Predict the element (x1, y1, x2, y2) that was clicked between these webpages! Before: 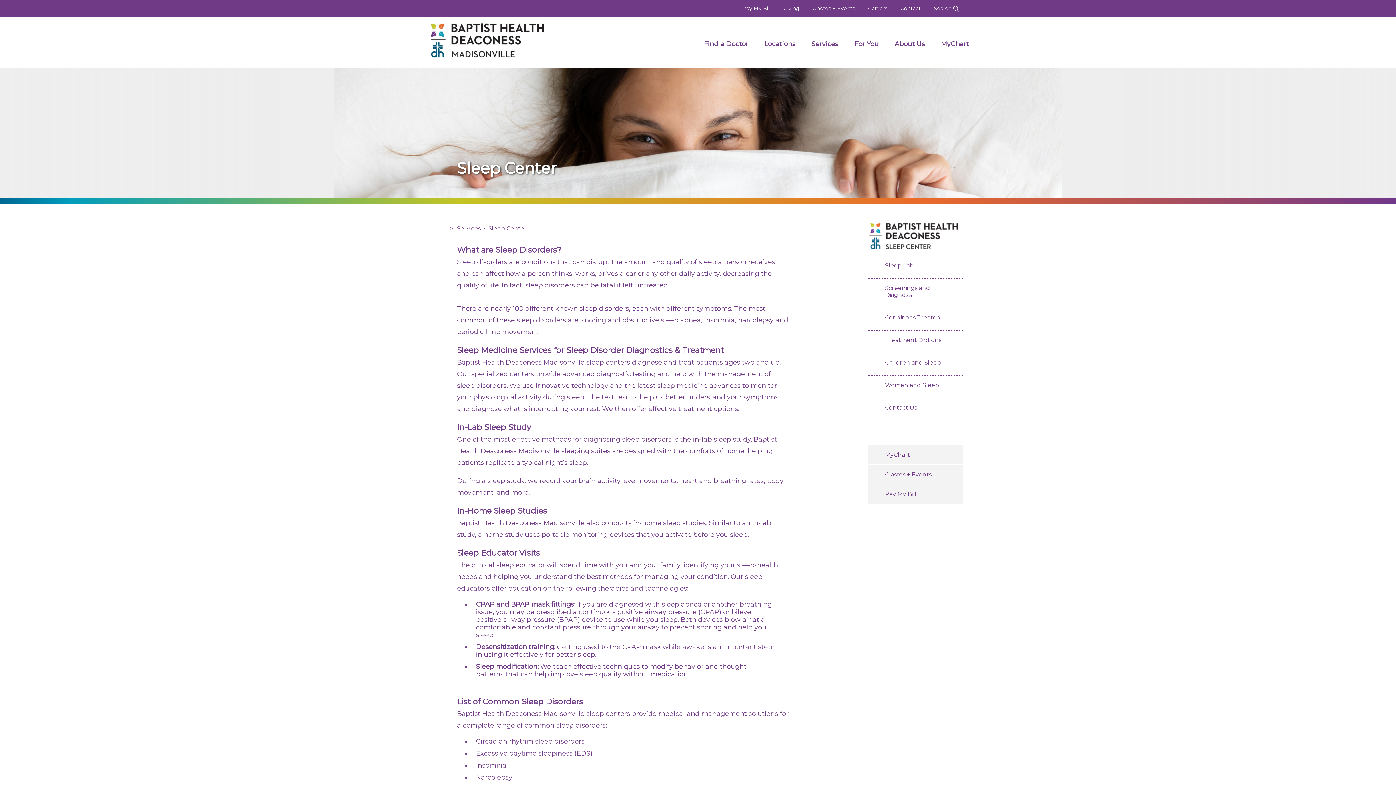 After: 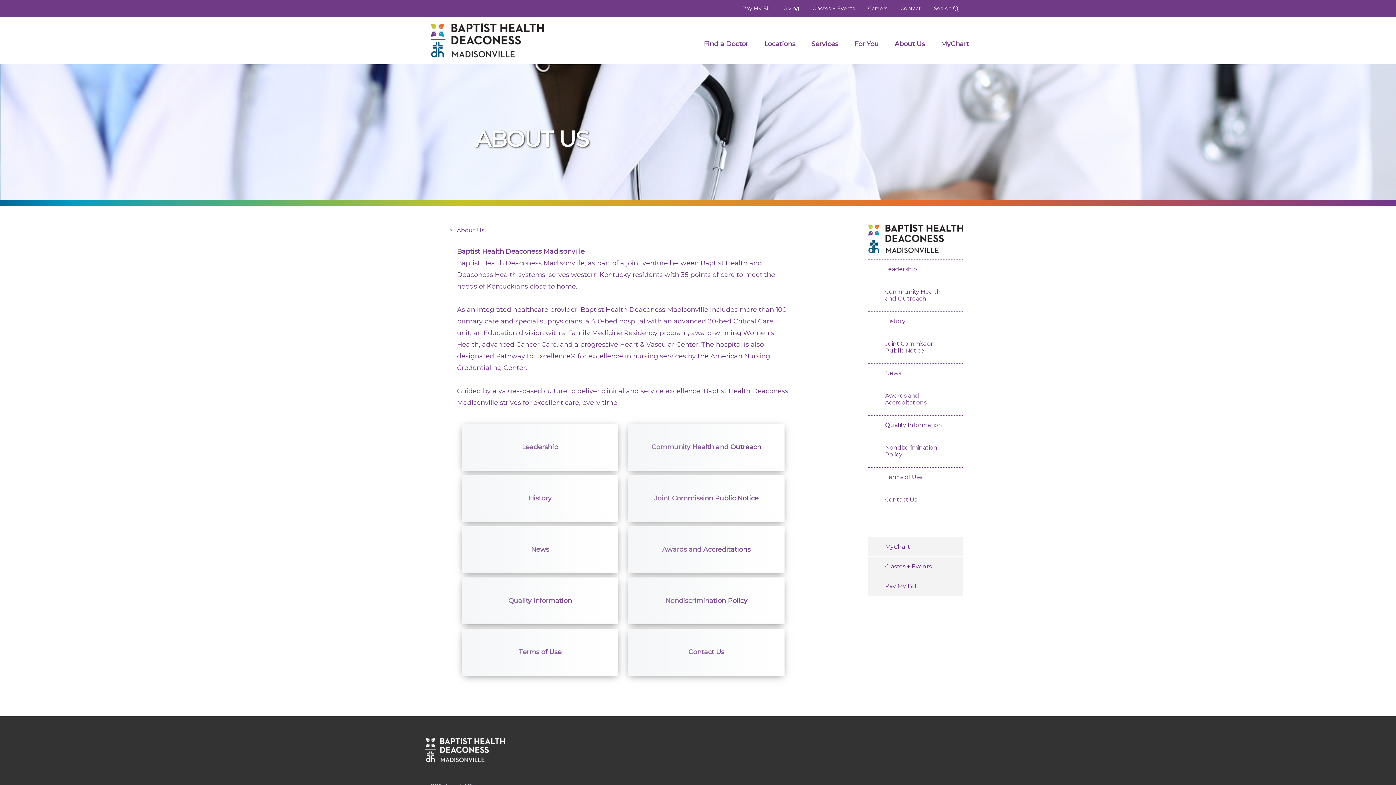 Action: bbox: (894, 39, 925, 47) label: About Us